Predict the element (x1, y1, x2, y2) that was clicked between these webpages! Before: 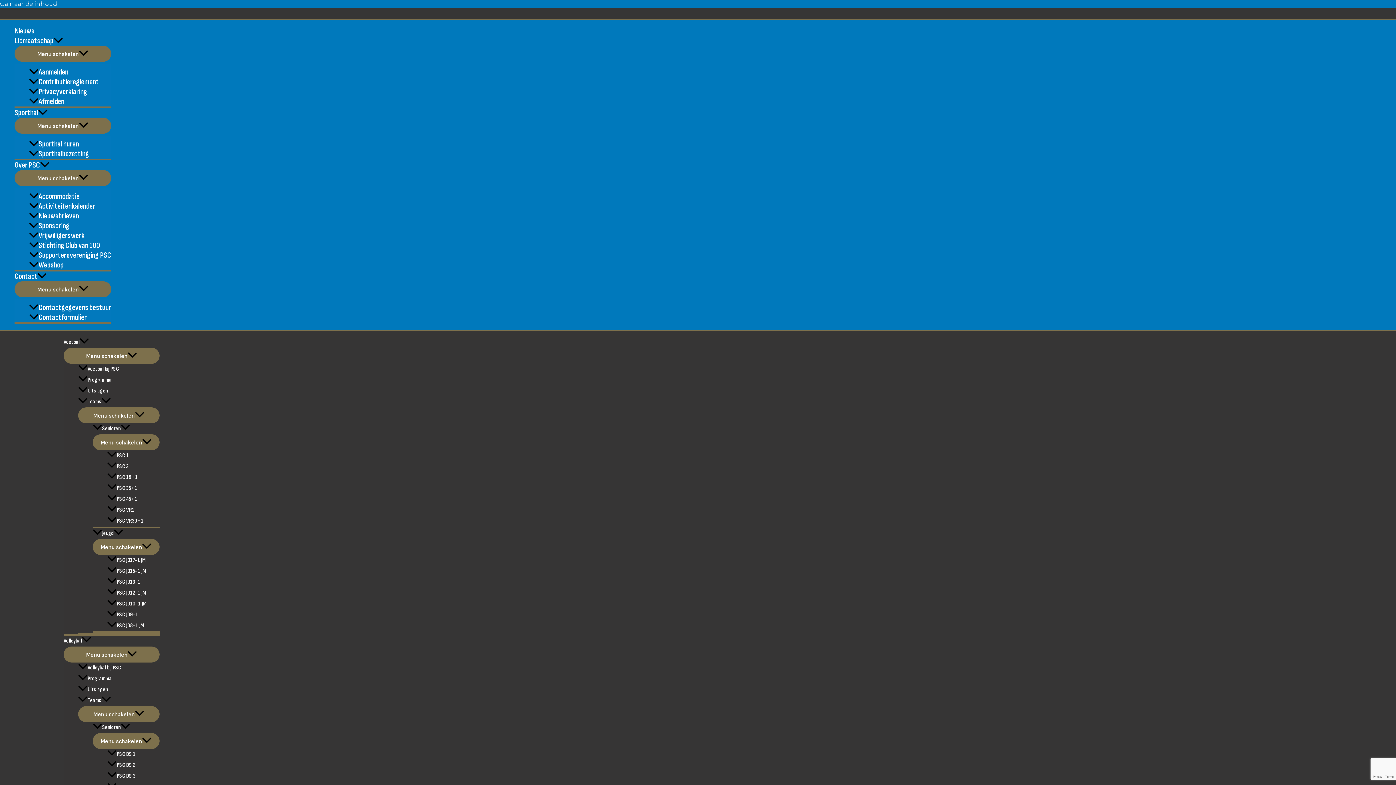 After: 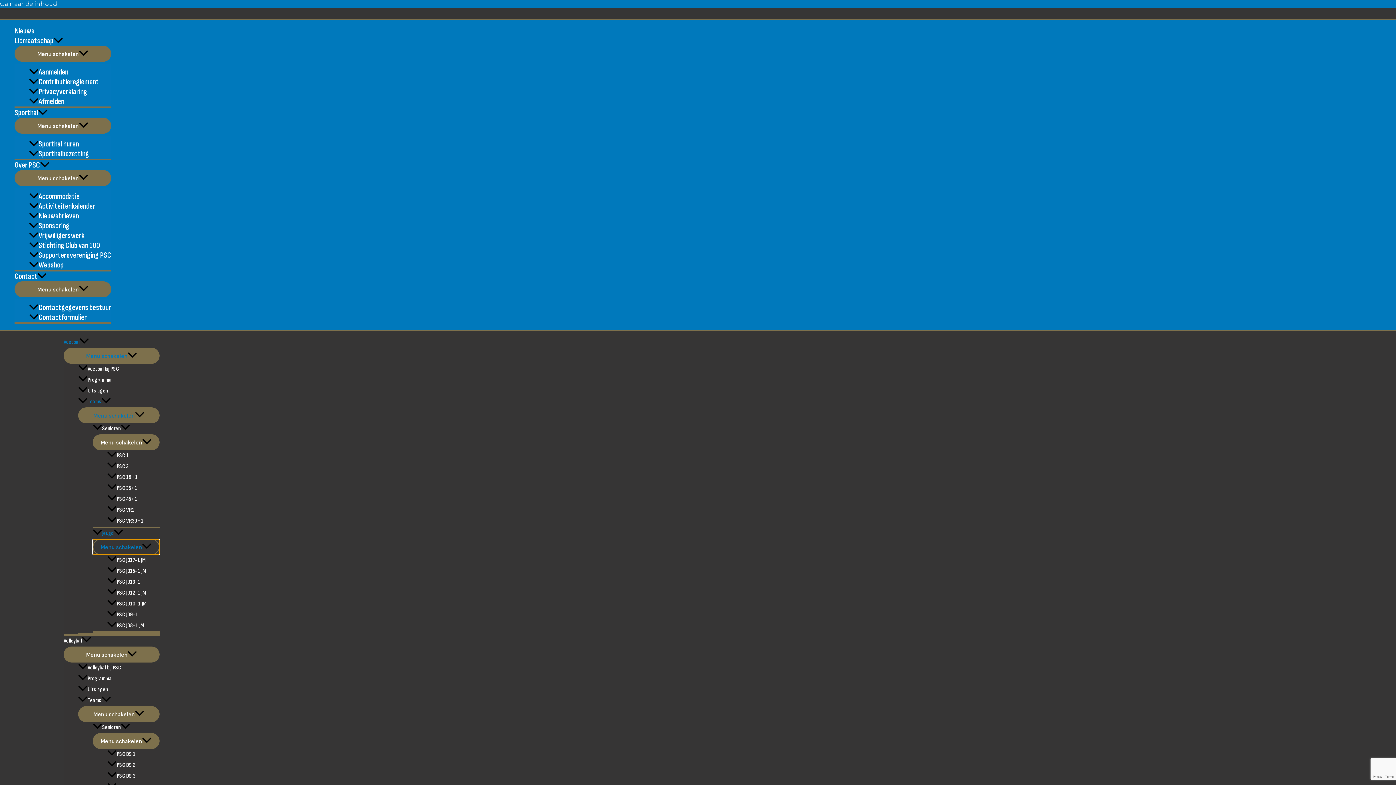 Action: label: Menu schakelen bbox: (92, 539, 159, 555)